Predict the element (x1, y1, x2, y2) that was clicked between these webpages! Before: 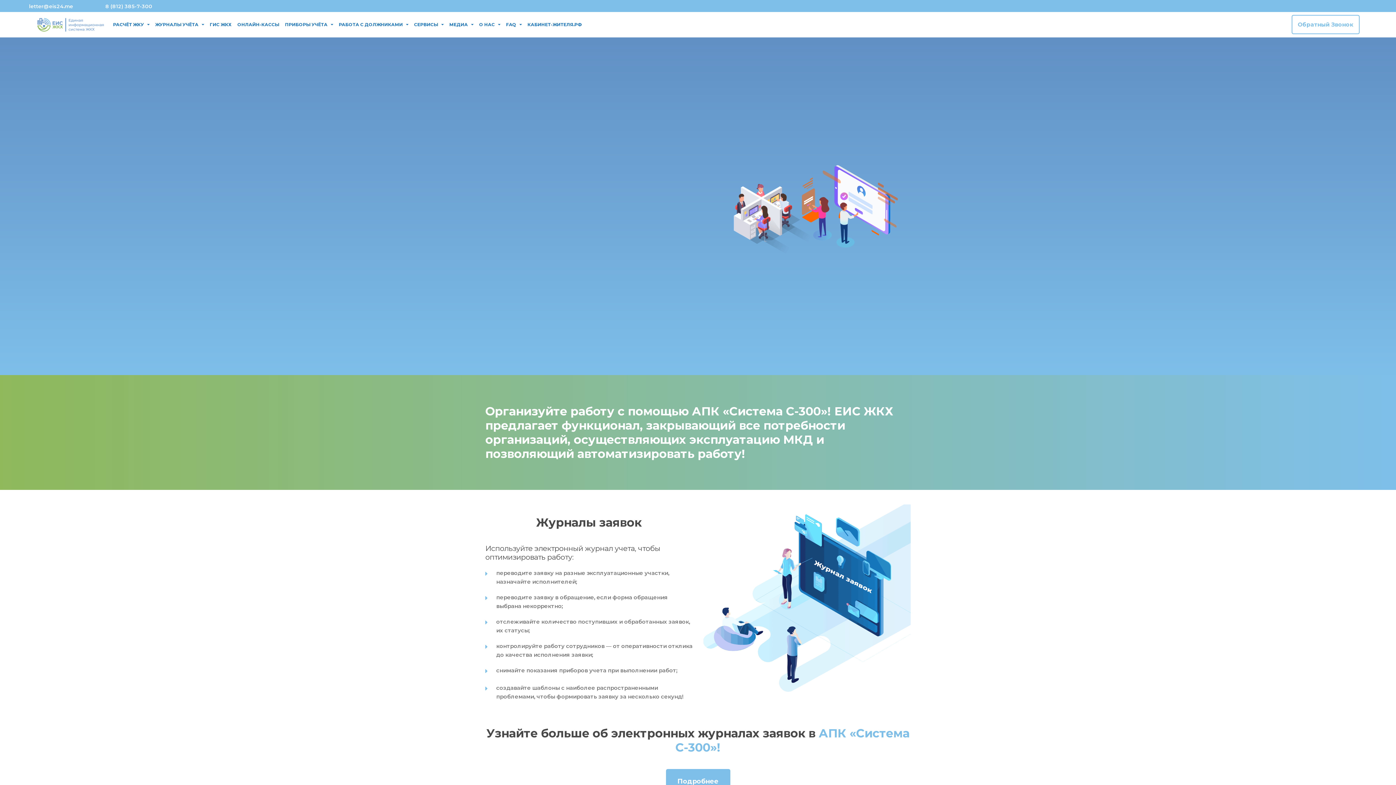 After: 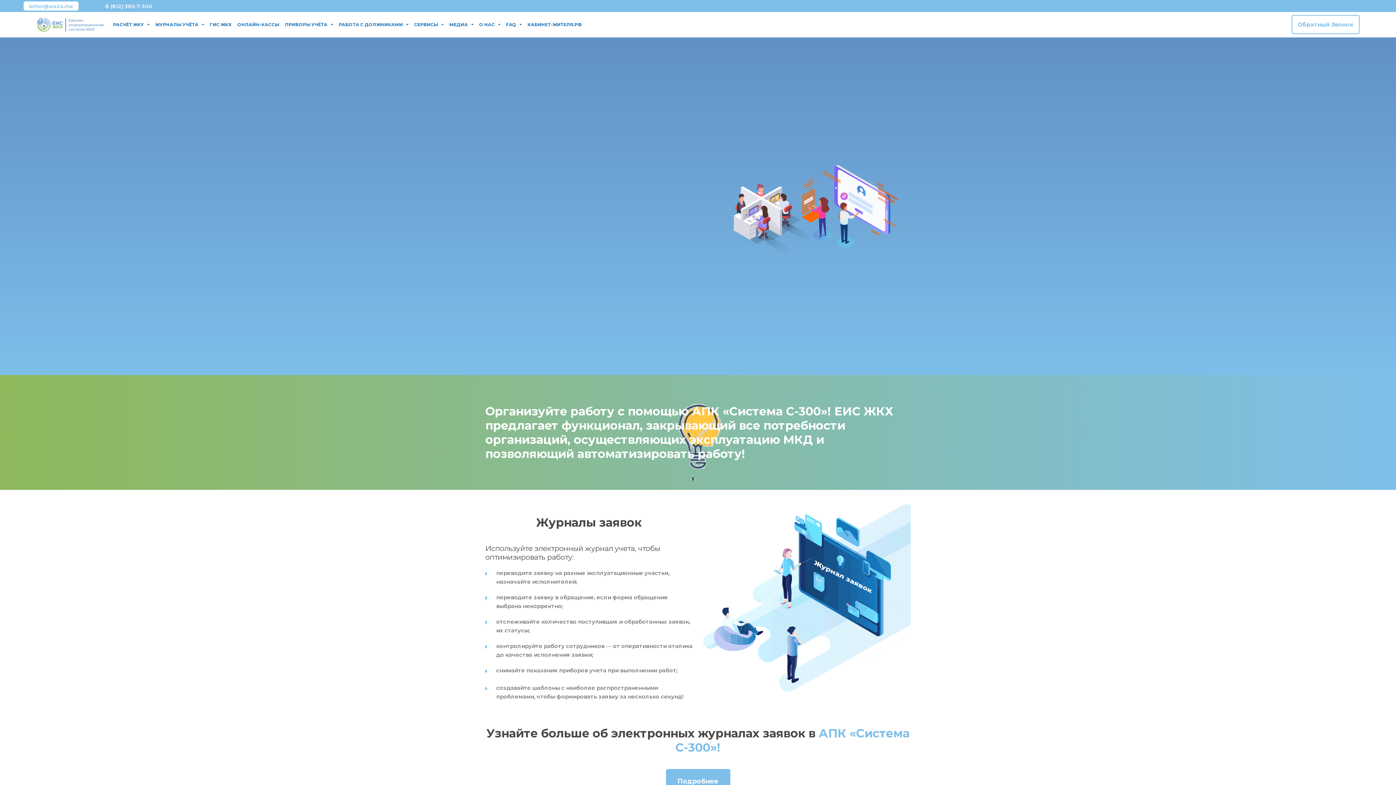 Action: bbox: (23, 1, 78, 10) label: letter@eis24.me